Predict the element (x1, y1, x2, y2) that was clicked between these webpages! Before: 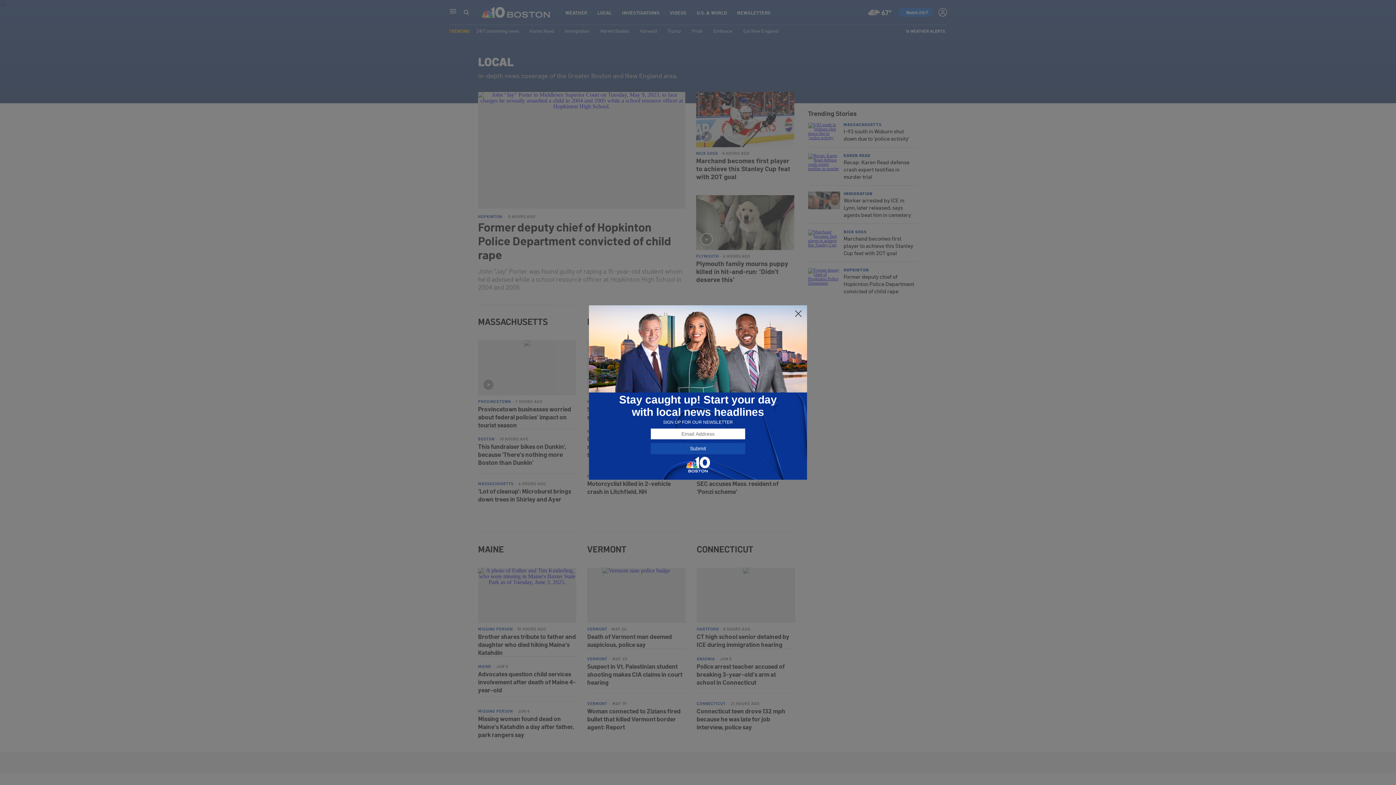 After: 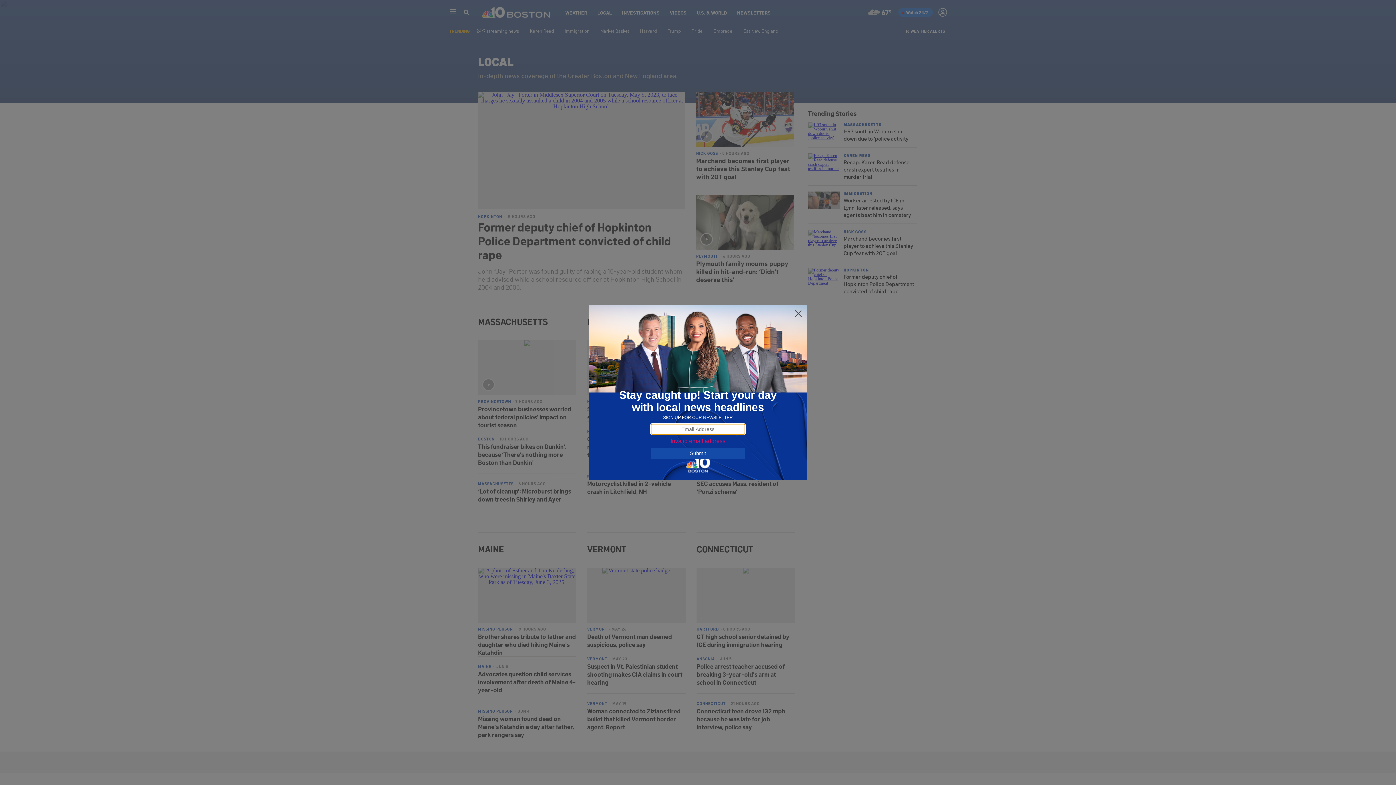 Action: bbox: (650, 443, 745, 454) label: Submit